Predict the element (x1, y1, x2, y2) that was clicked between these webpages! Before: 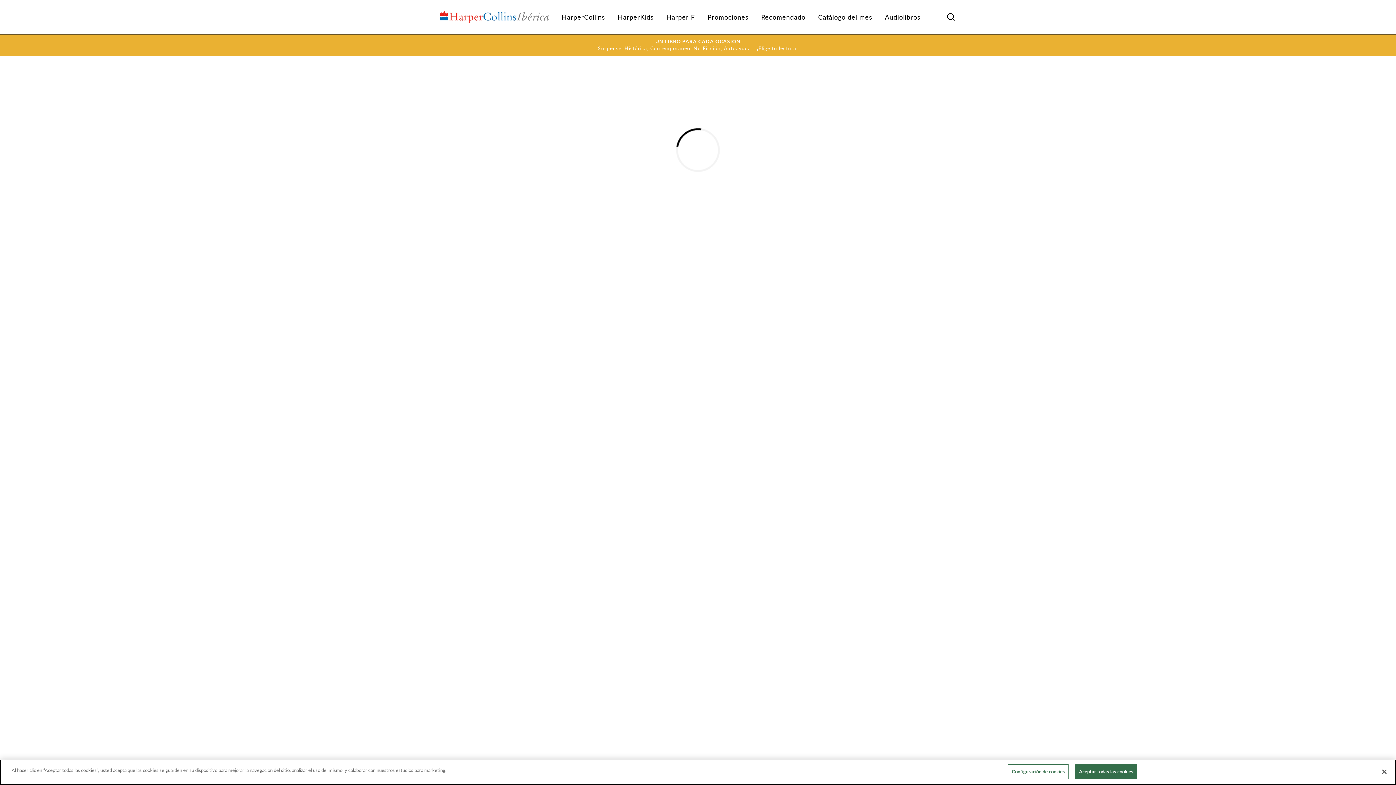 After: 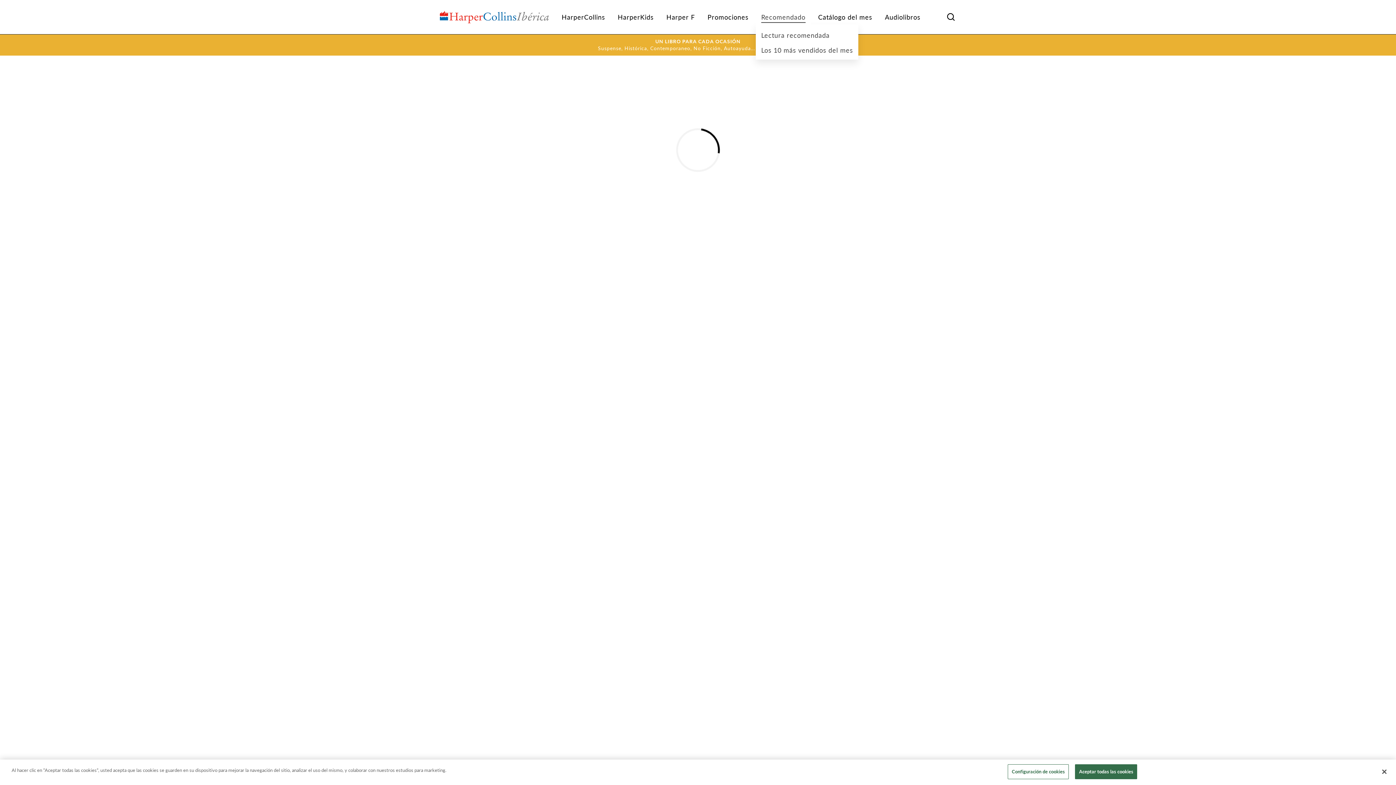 Action: bbox: (755, 9, 811, 24) label: Recomendado